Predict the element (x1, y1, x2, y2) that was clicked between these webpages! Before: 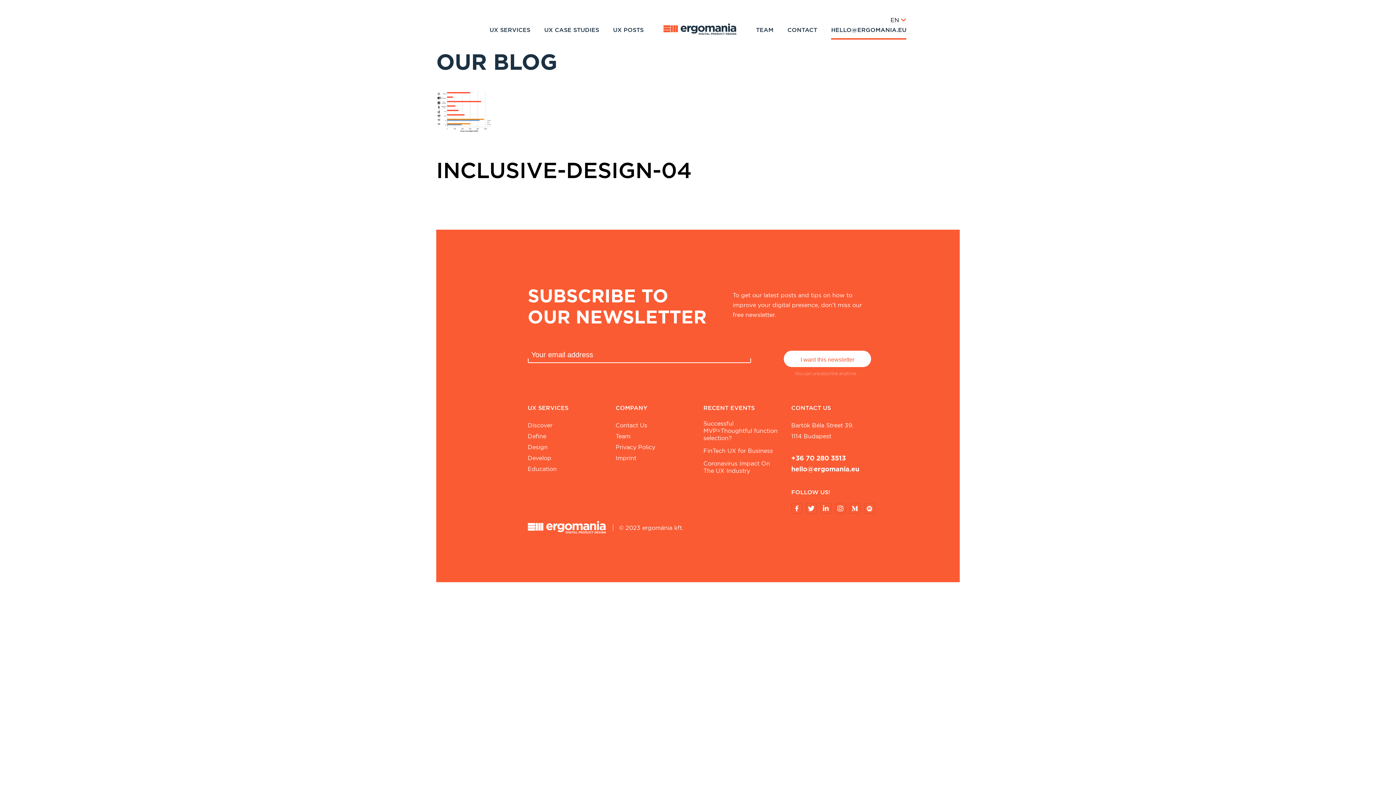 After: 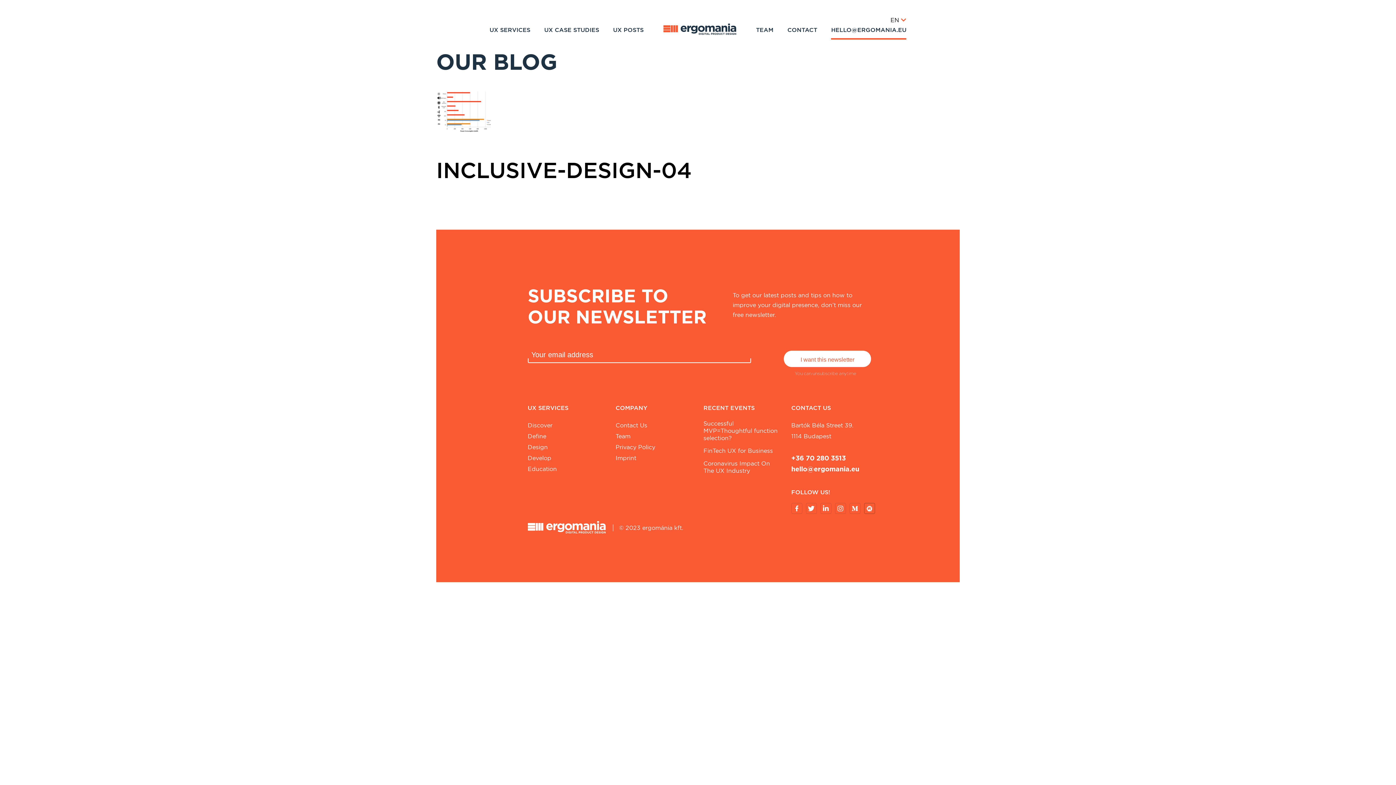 Action: bbox: (864, 503, 875, 514)